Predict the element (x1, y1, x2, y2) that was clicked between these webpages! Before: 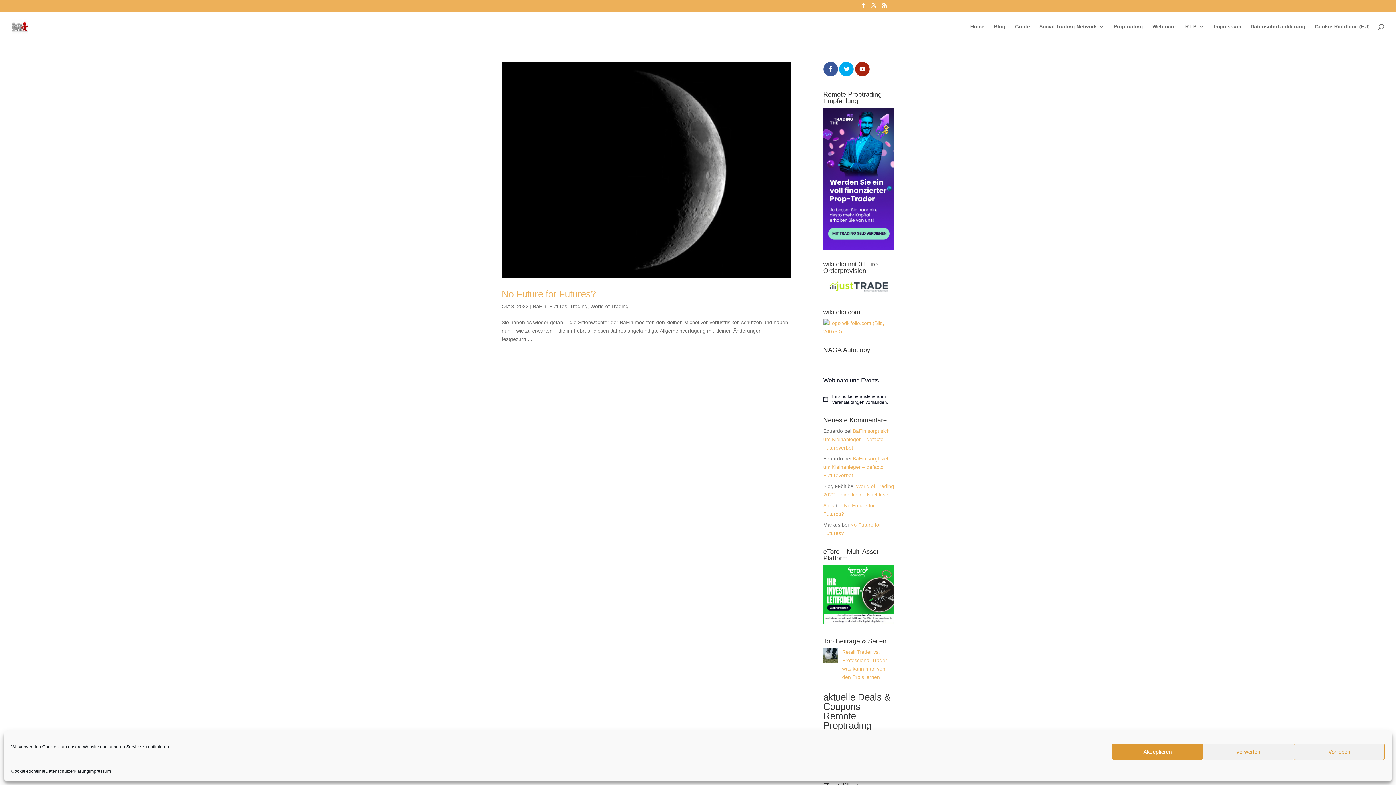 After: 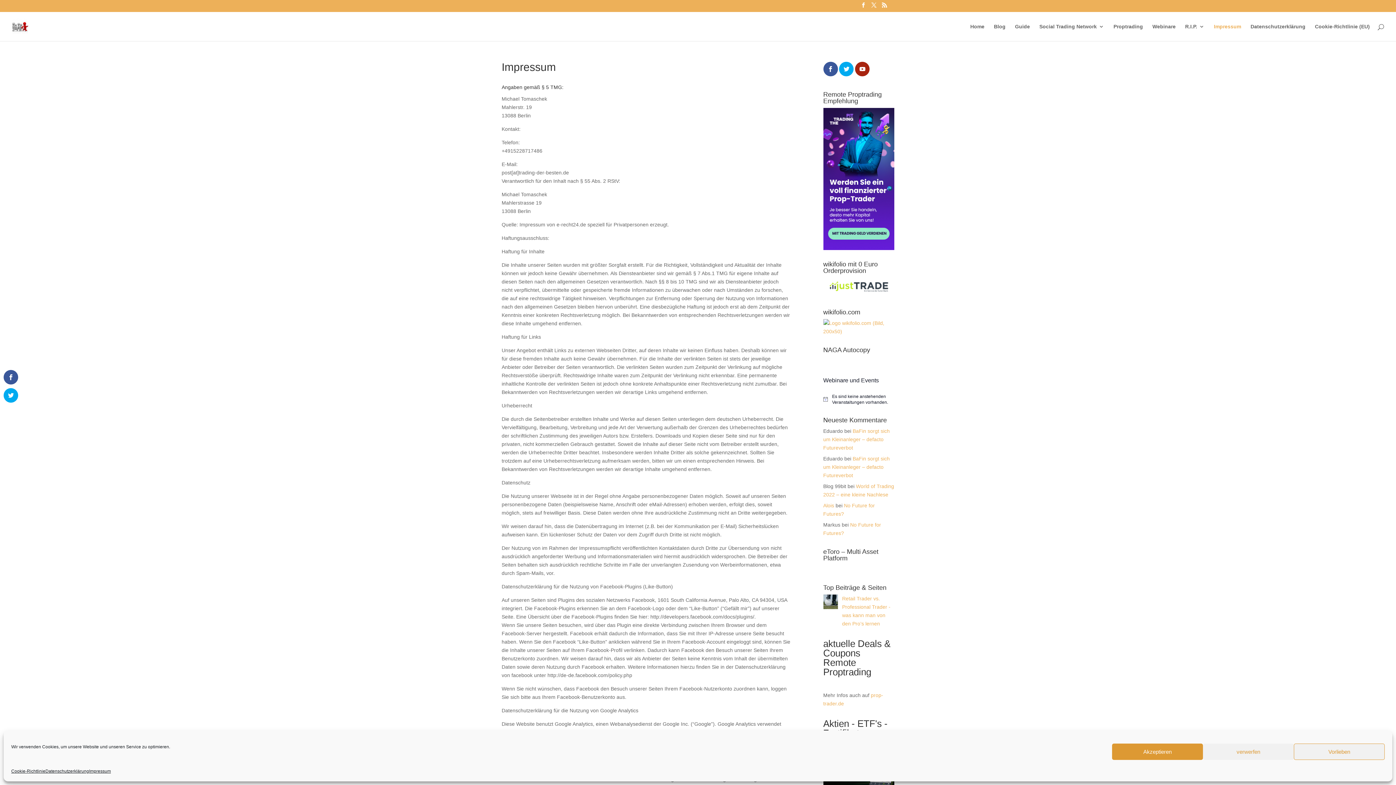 Action: bbox: (1214, 23, 1241, 40) label: Impressum